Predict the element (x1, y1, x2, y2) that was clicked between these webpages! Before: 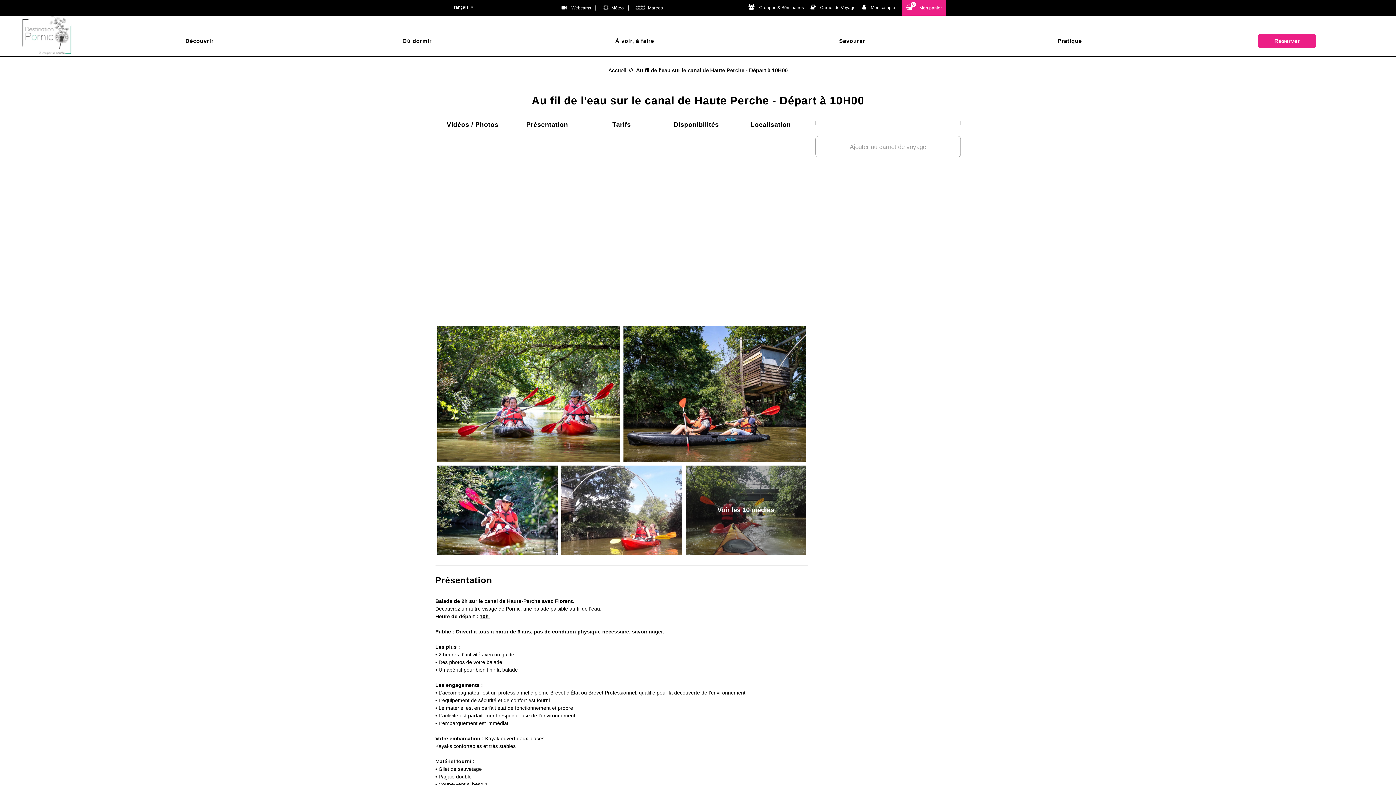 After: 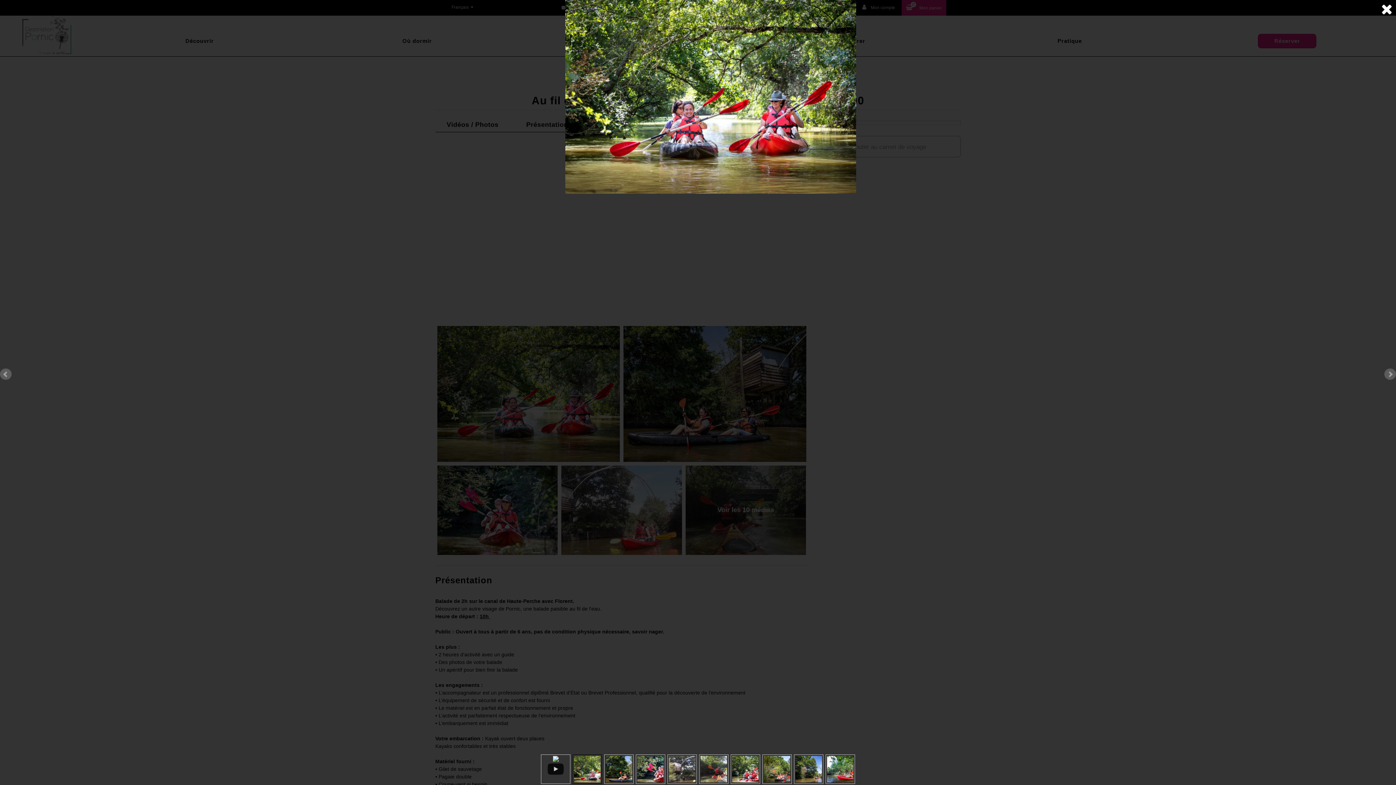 Action: bbox: (437, 326, 620, 462)